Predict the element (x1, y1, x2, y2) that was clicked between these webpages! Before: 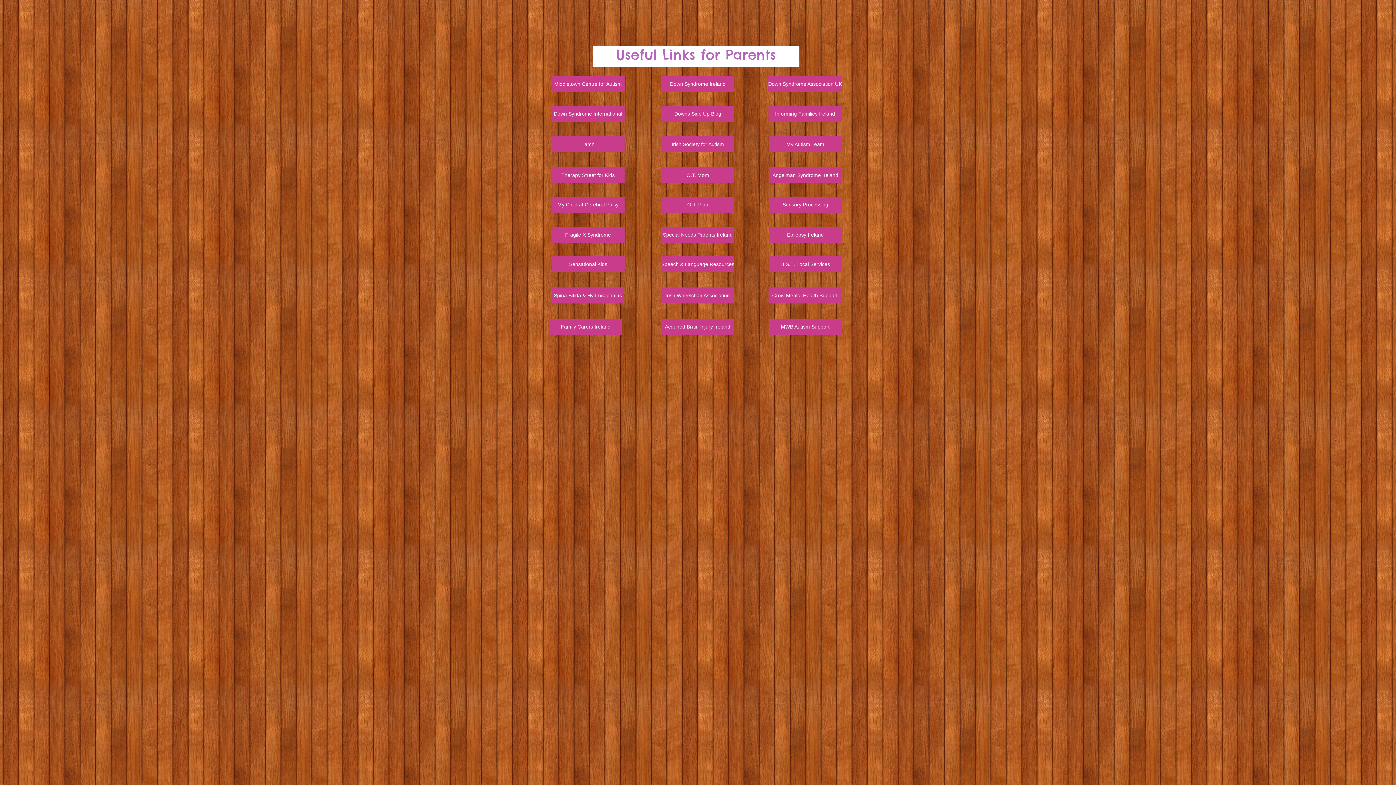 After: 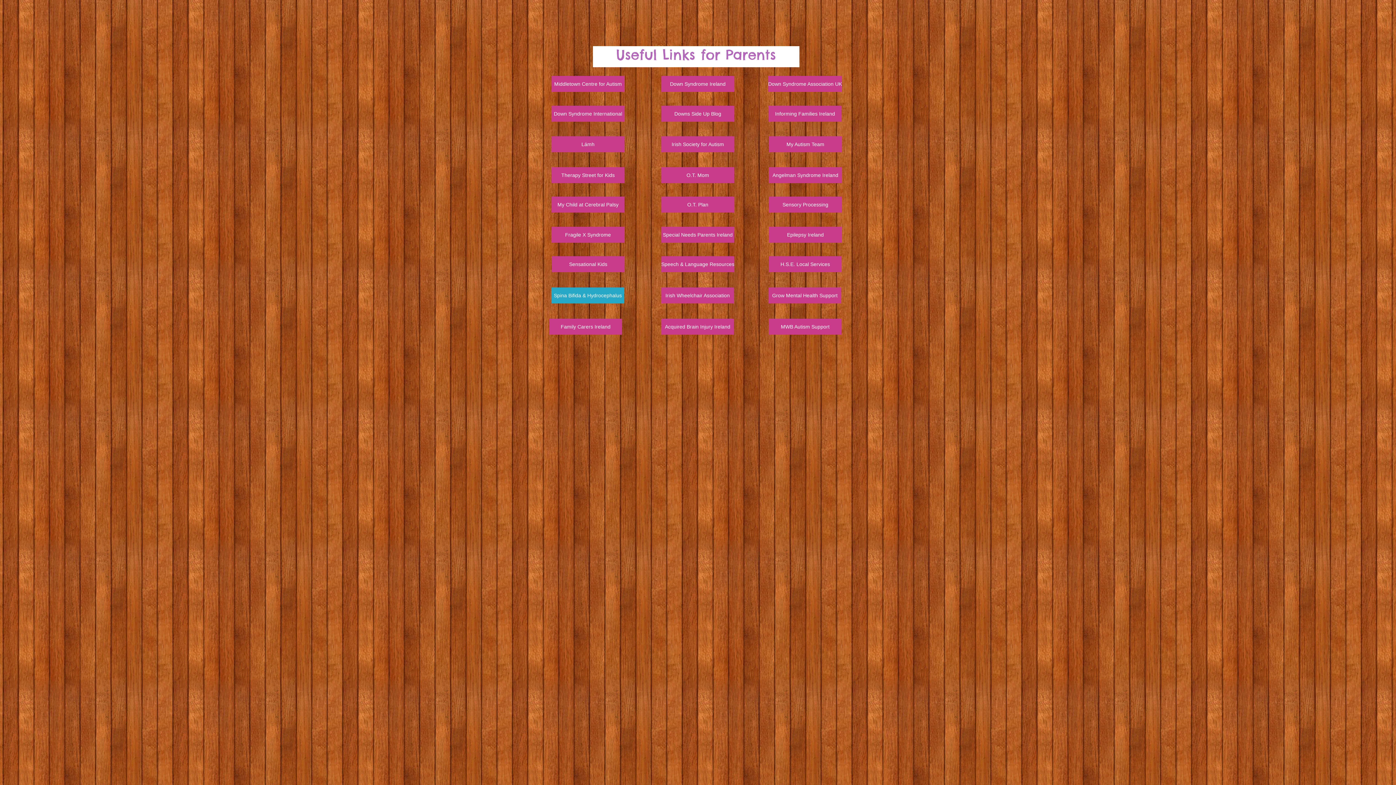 Action: bbox: (551, 287, 624, 303) label: Spina Bifida & Hydrocephalus